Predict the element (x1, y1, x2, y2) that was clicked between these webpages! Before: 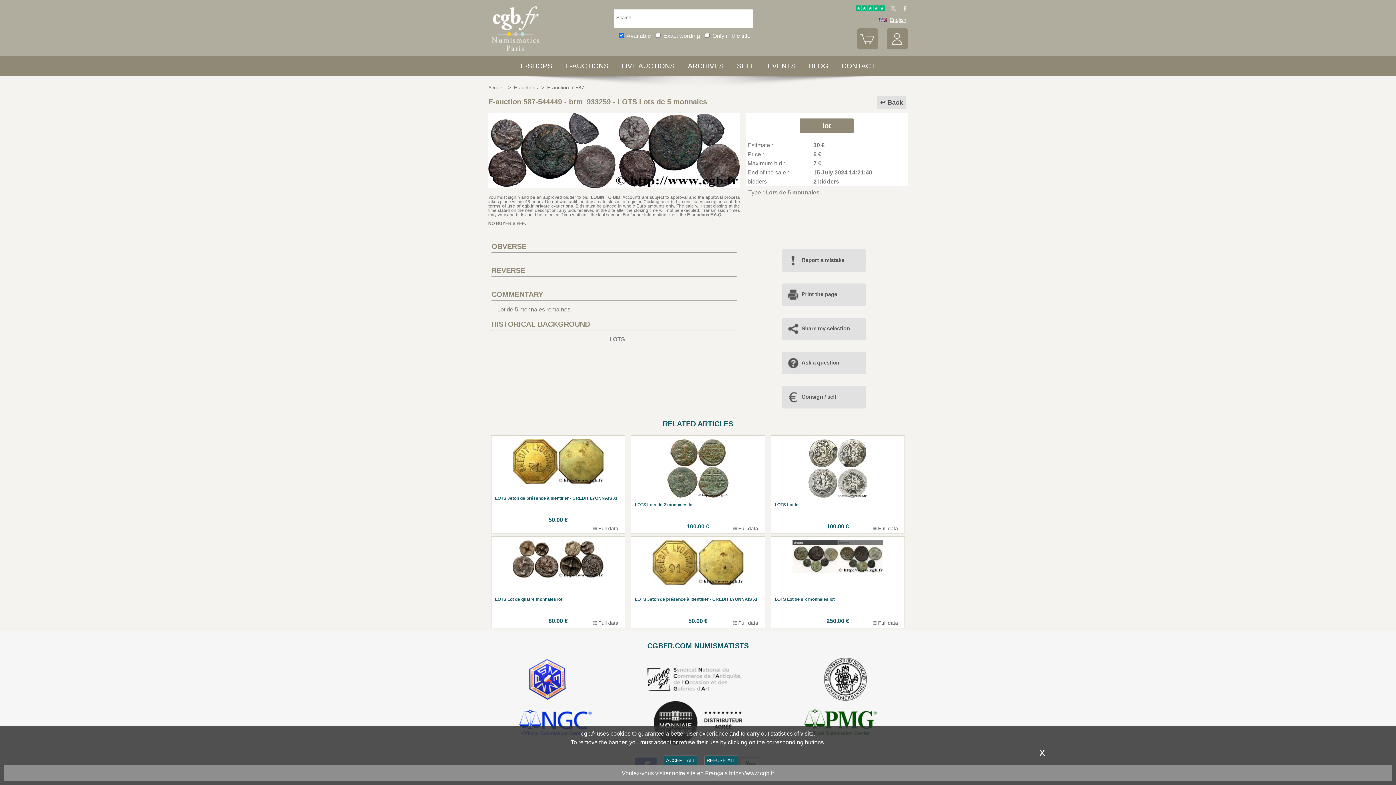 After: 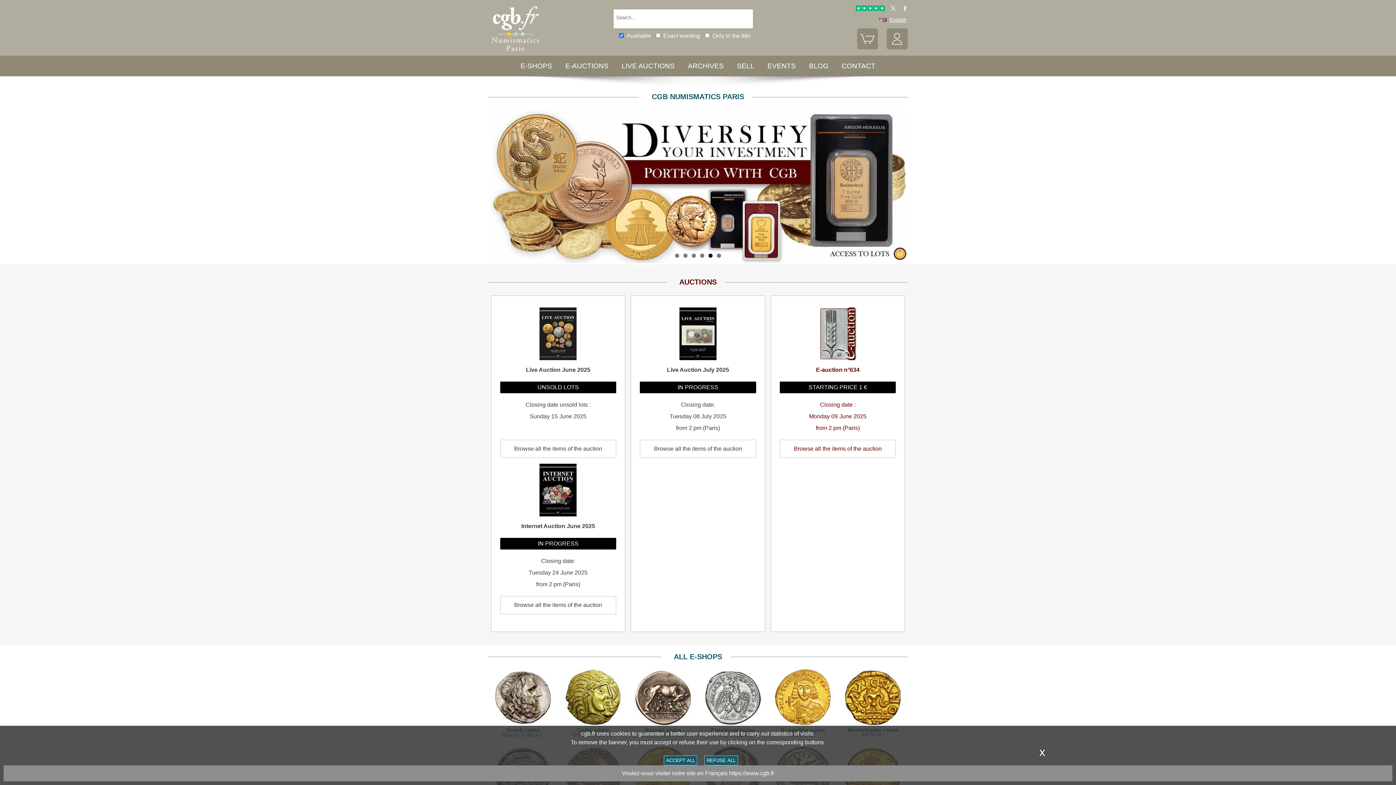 Action: bbox: (488, 49, 542, 55)